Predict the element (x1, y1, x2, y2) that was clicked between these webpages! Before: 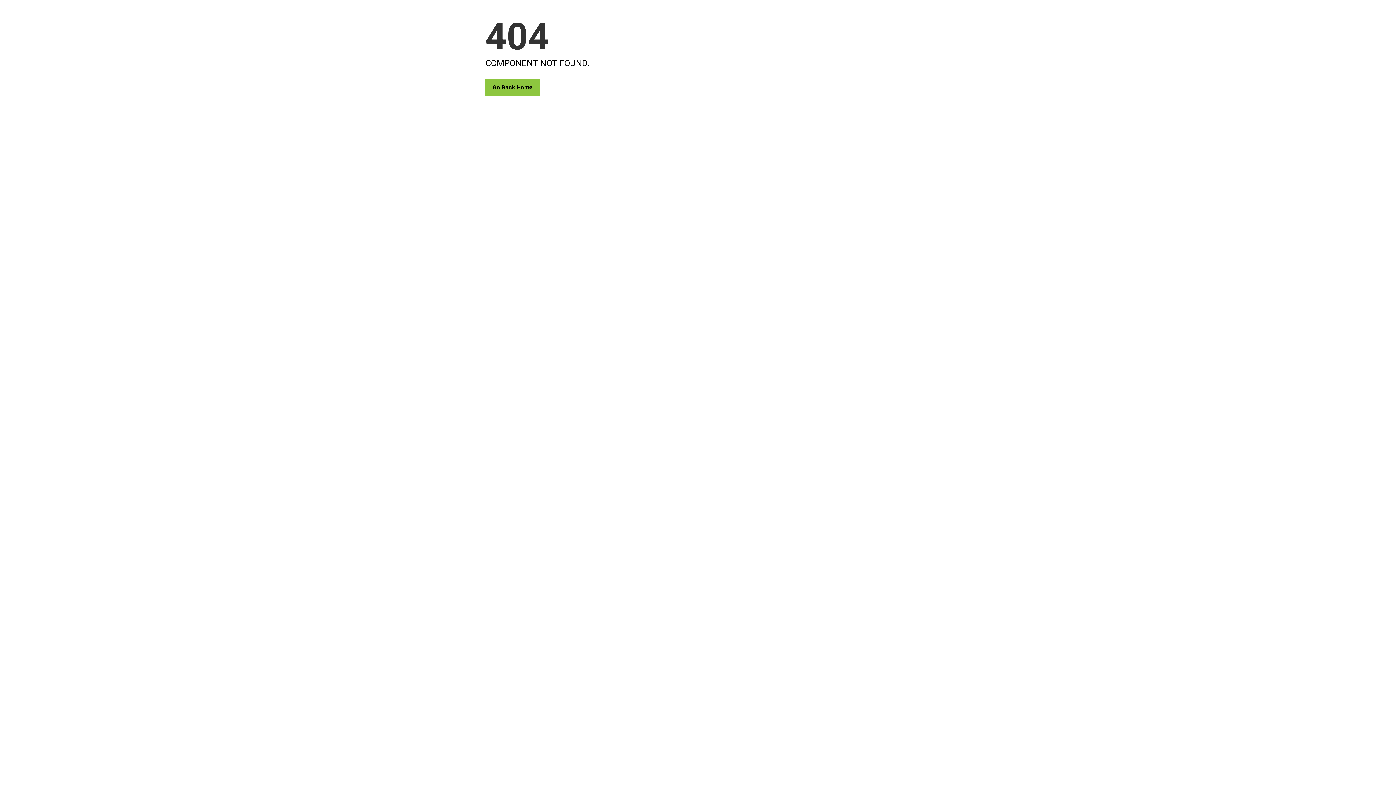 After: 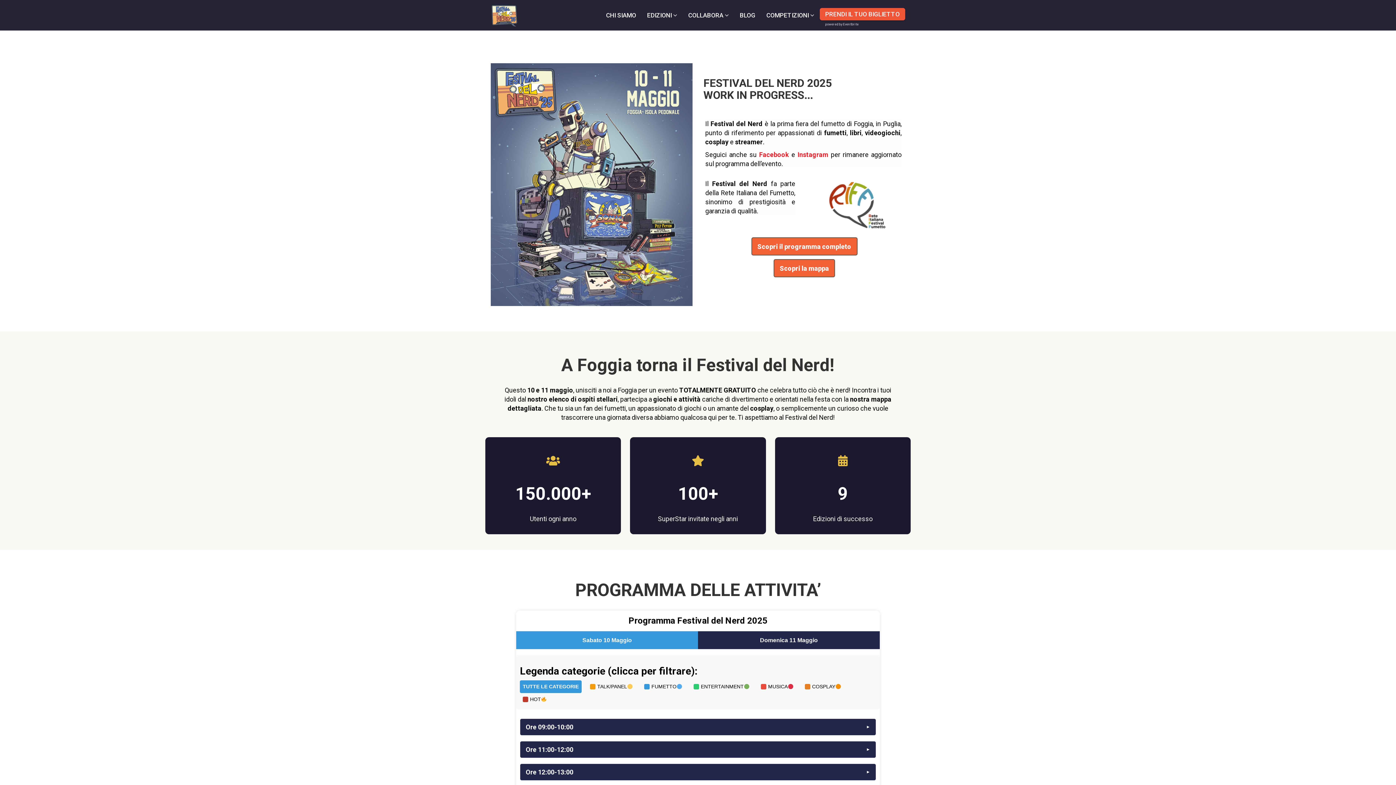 Action: label: Go Back Home bbox: (485, 78, 540, 96)